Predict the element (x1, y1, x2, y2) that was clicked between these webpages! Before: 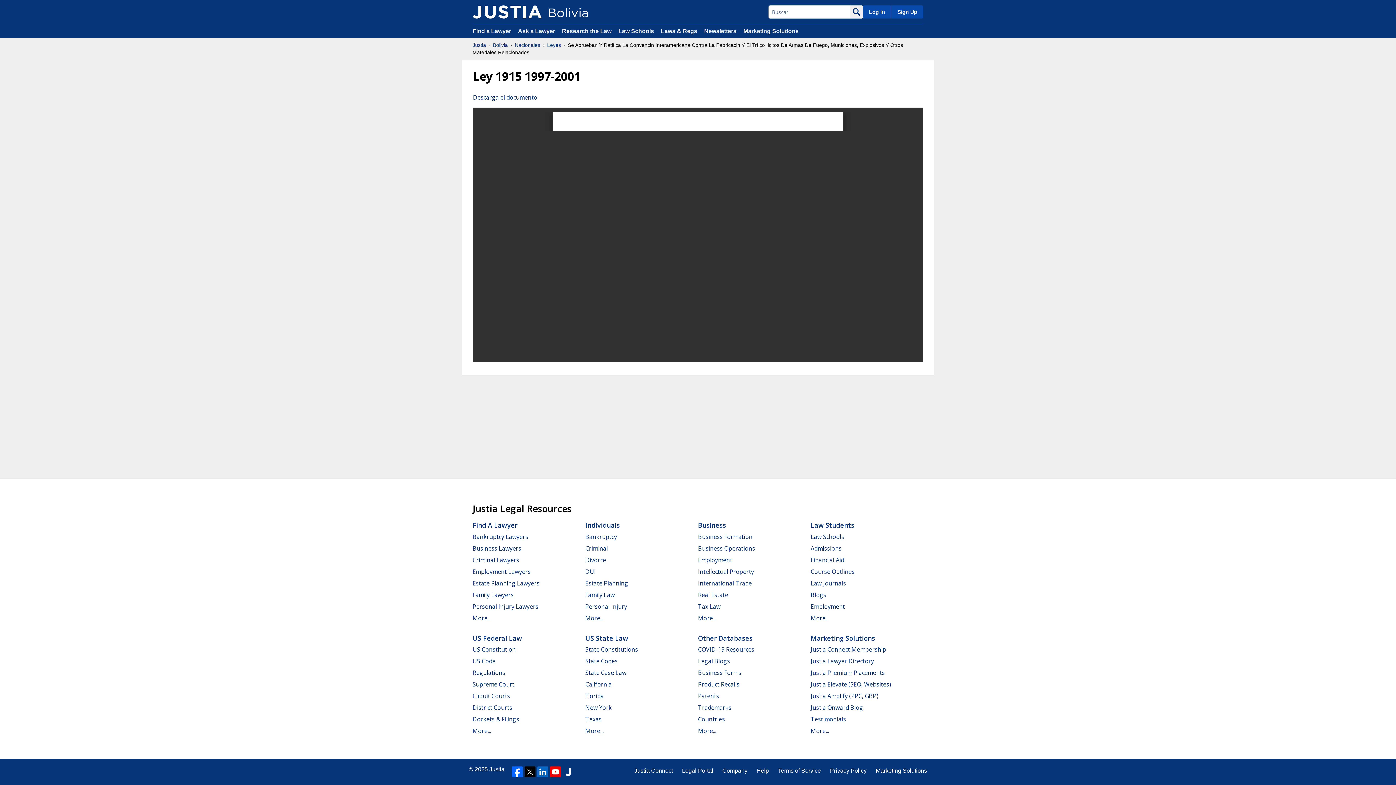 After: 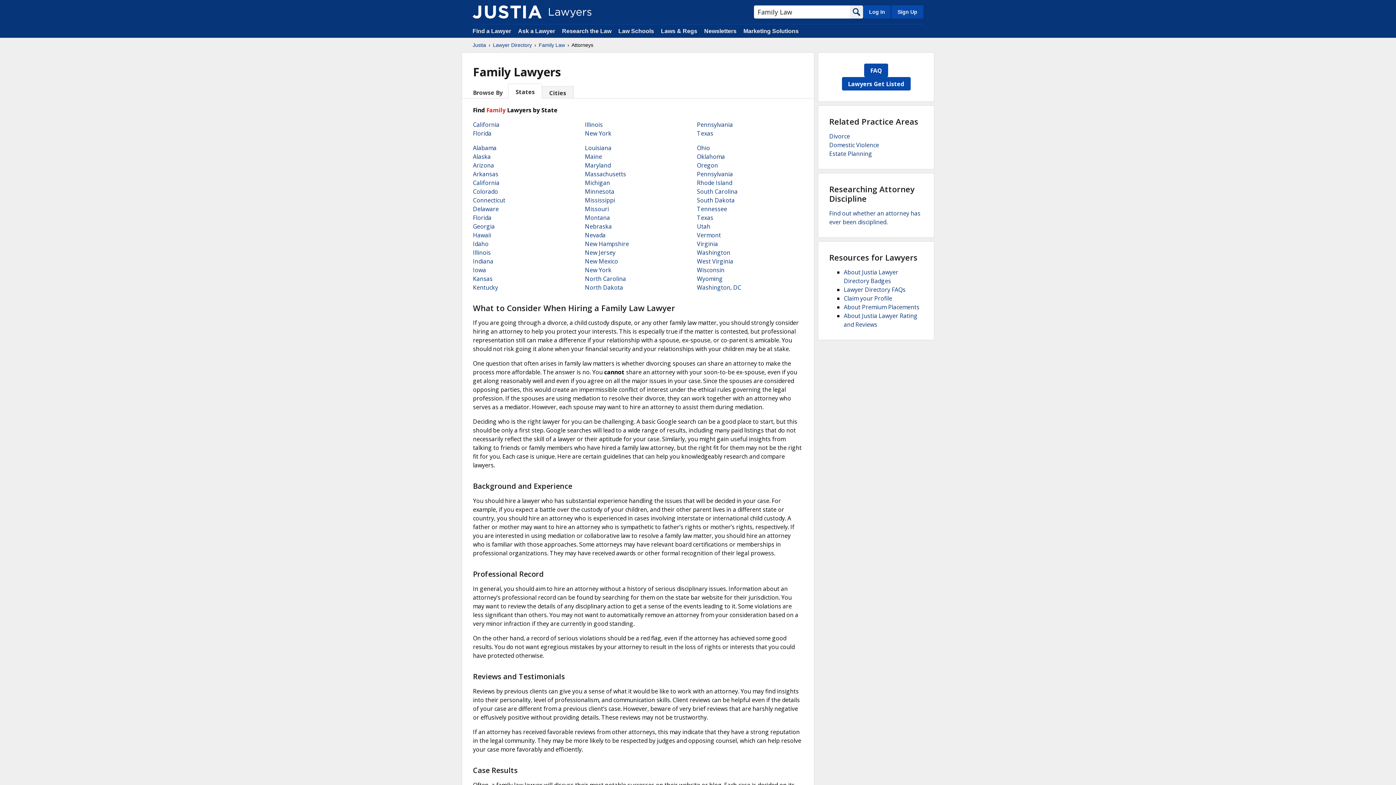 Action: label: Family Lawyers bbox: (472, 591, 513, 599)